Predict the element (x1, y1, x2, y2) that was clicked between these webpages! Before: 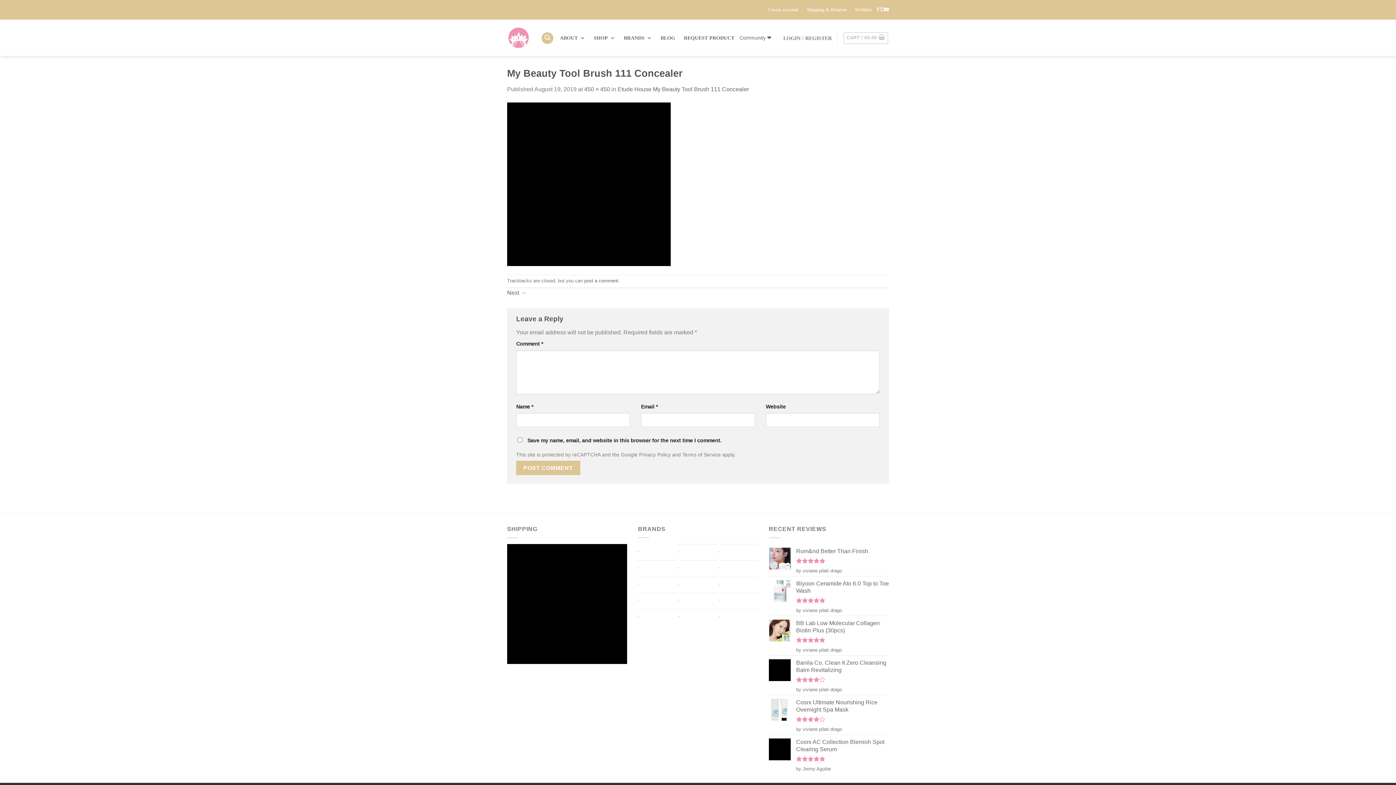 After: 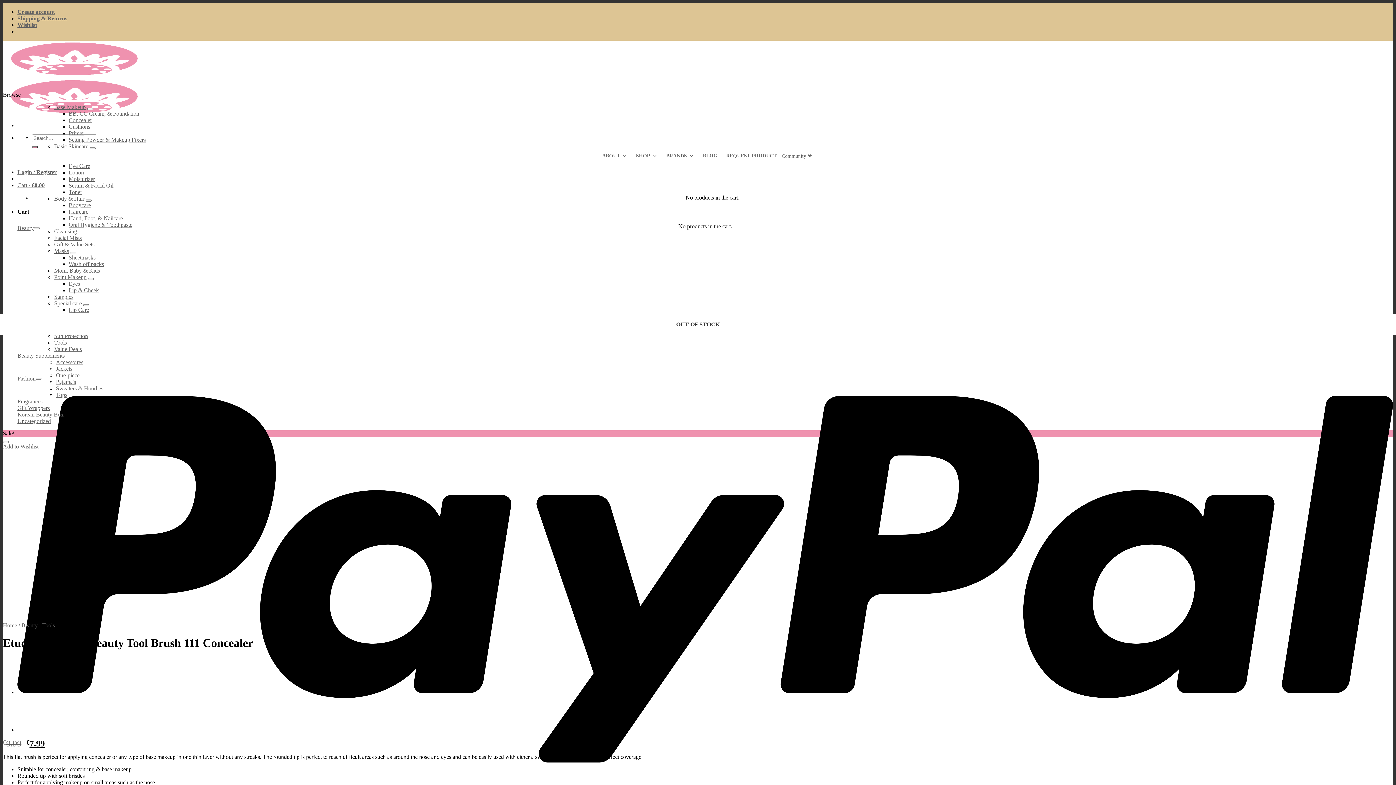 Action: bbox: (617, 86, 749, 92) label: Etude House My Beauty Tool Brush 111 Concealer